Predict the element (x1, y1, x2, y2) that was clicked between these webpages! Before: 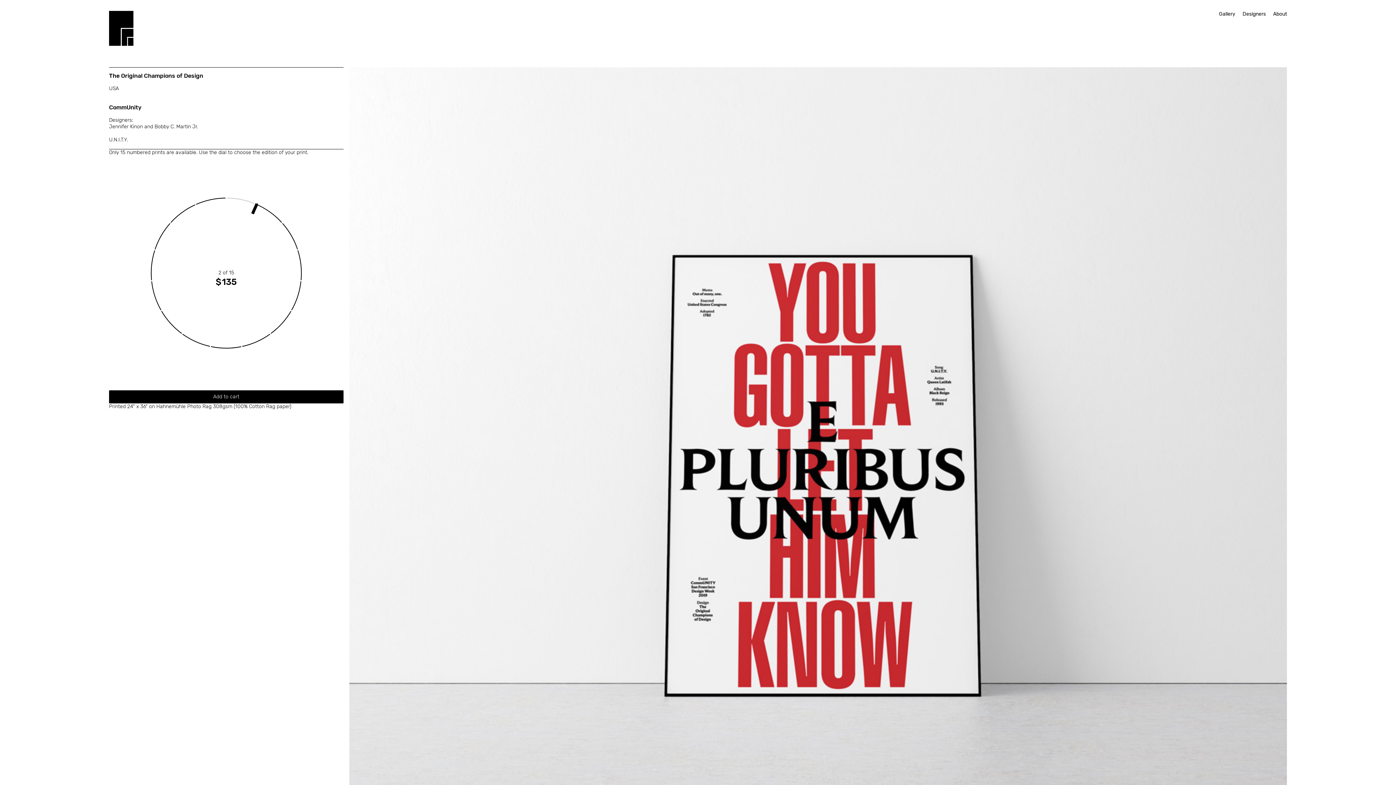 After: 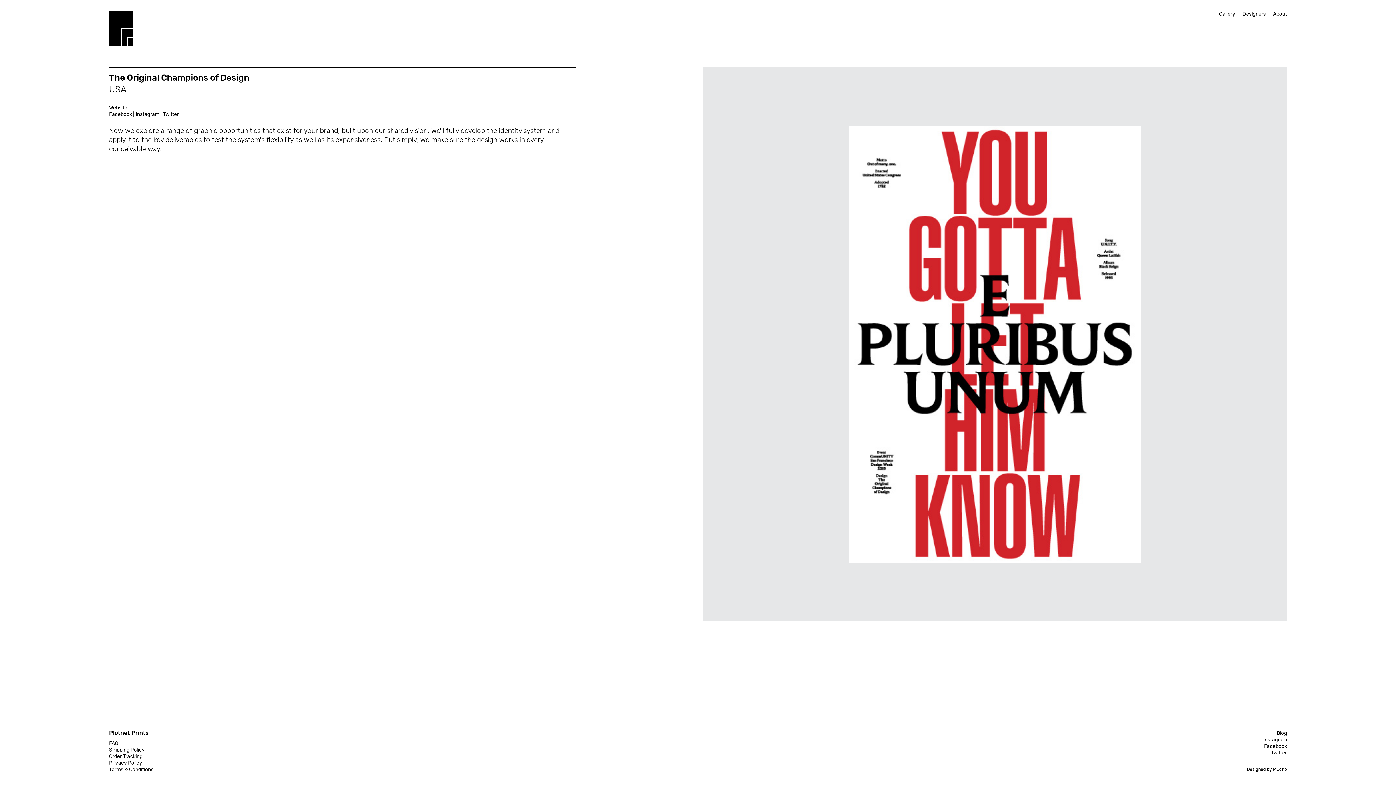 Action: bbox: (109, 73, 203, 79) label: The Original Champions of Design